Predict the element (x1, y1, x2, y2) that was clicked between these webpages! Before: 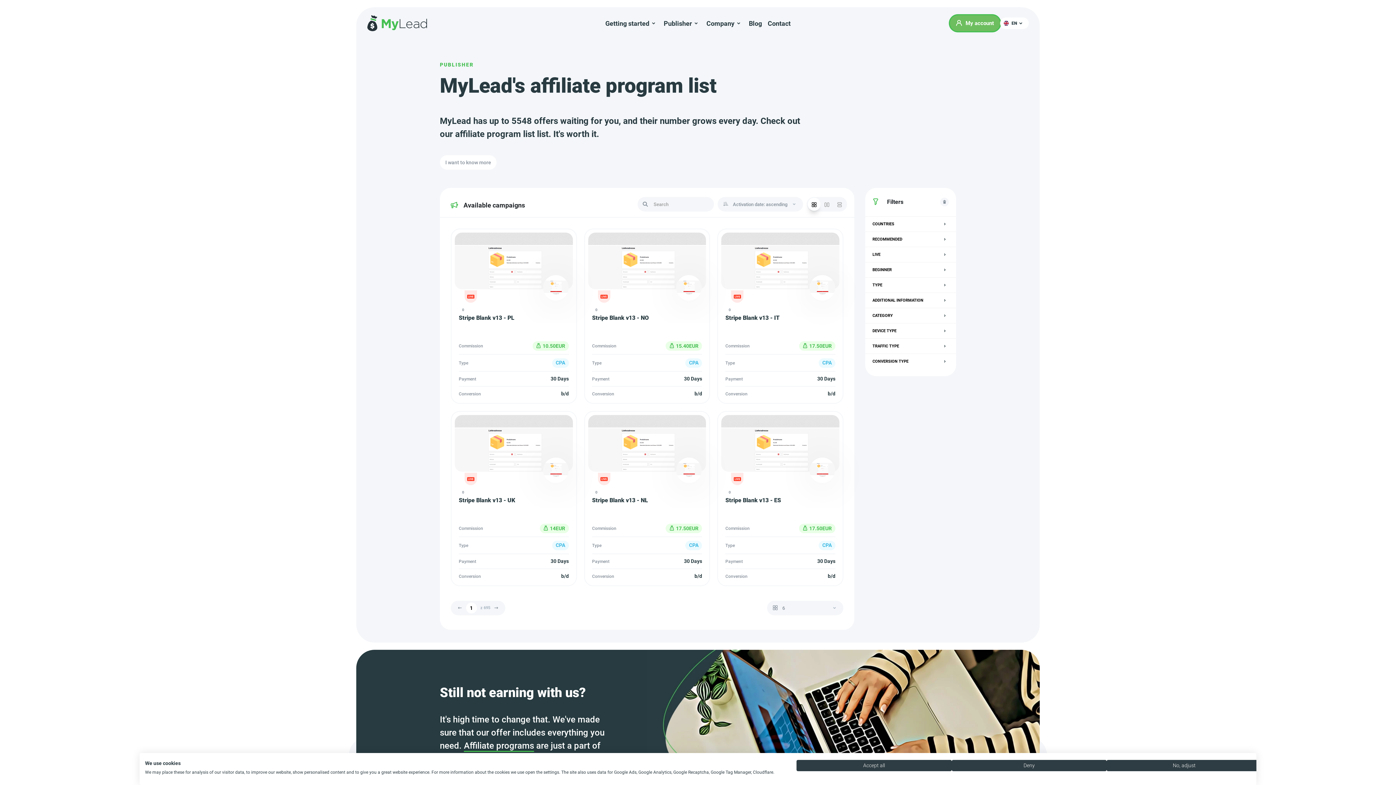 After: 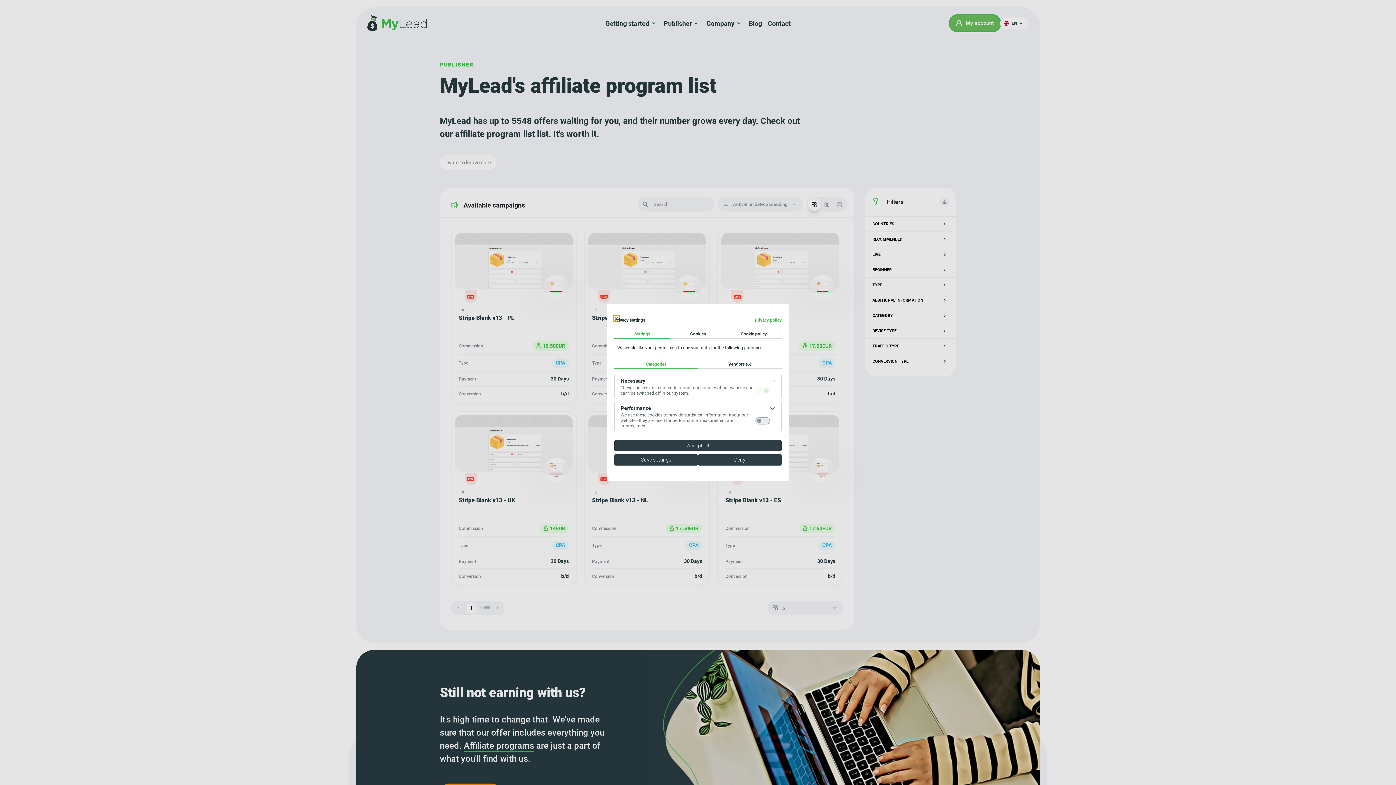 Action: bbox: (1107, 760, 1262, 771) label: Adjust cookie preferences